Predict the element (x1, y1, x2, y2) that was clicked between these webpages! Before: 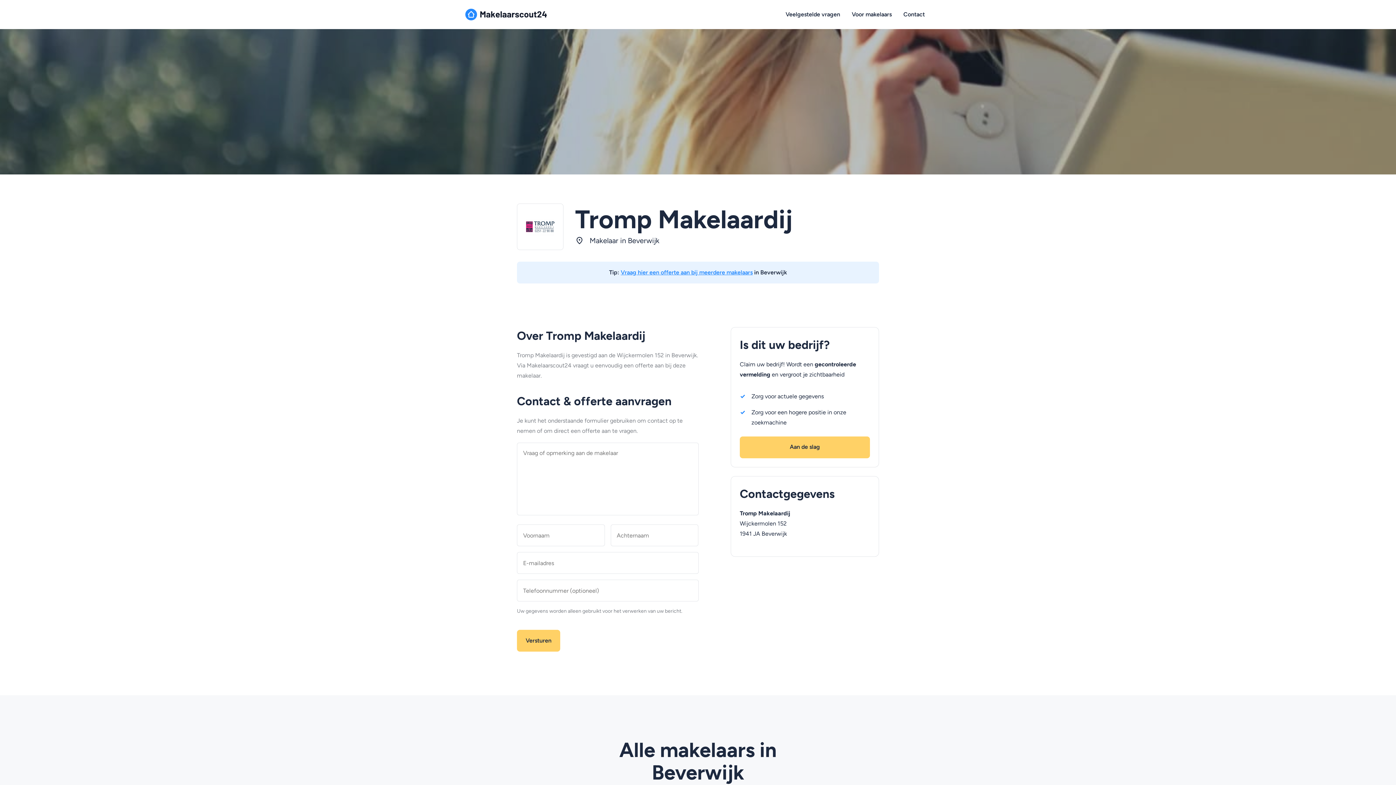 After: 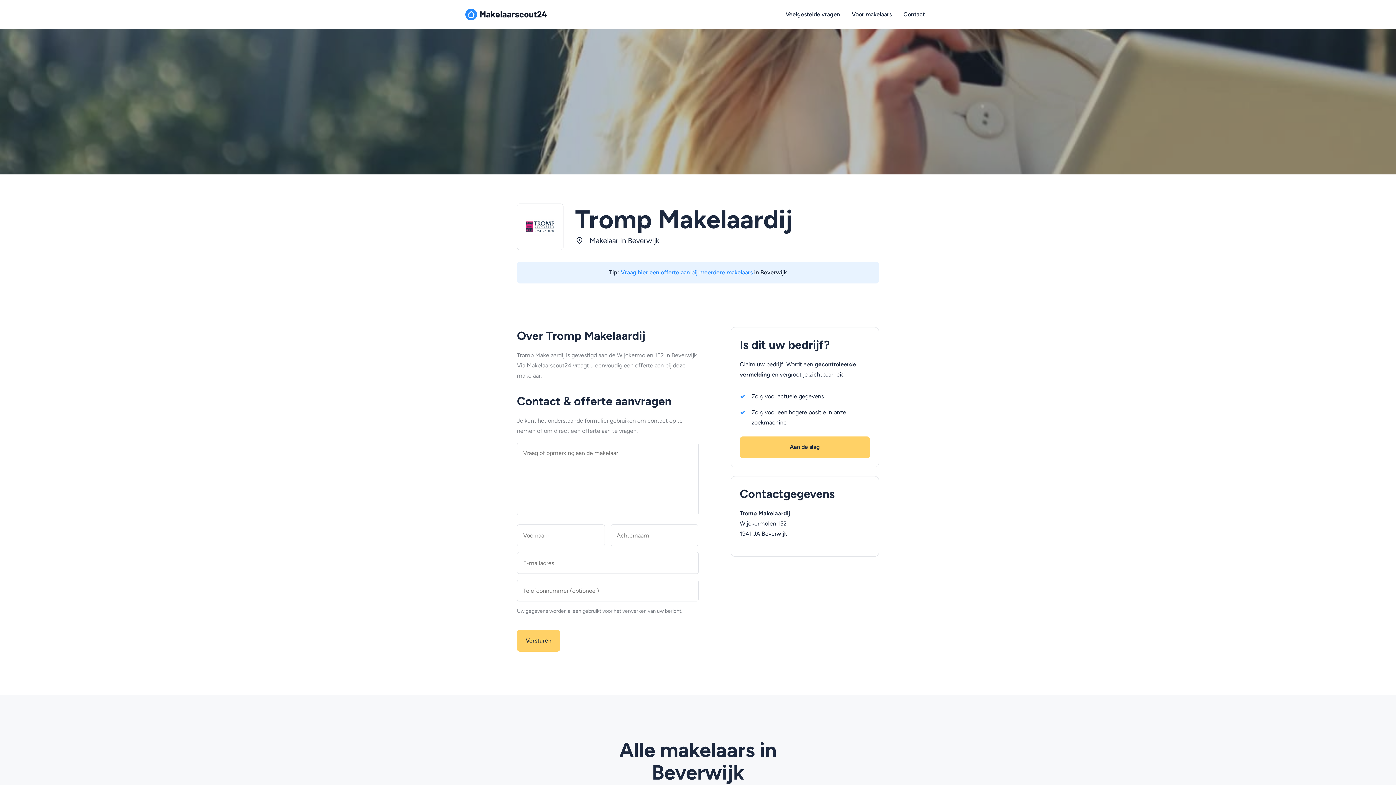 Action: label: Vraag hier een offerte aan bij meerdere makelaars bbox: (620, 269, 752, 276)